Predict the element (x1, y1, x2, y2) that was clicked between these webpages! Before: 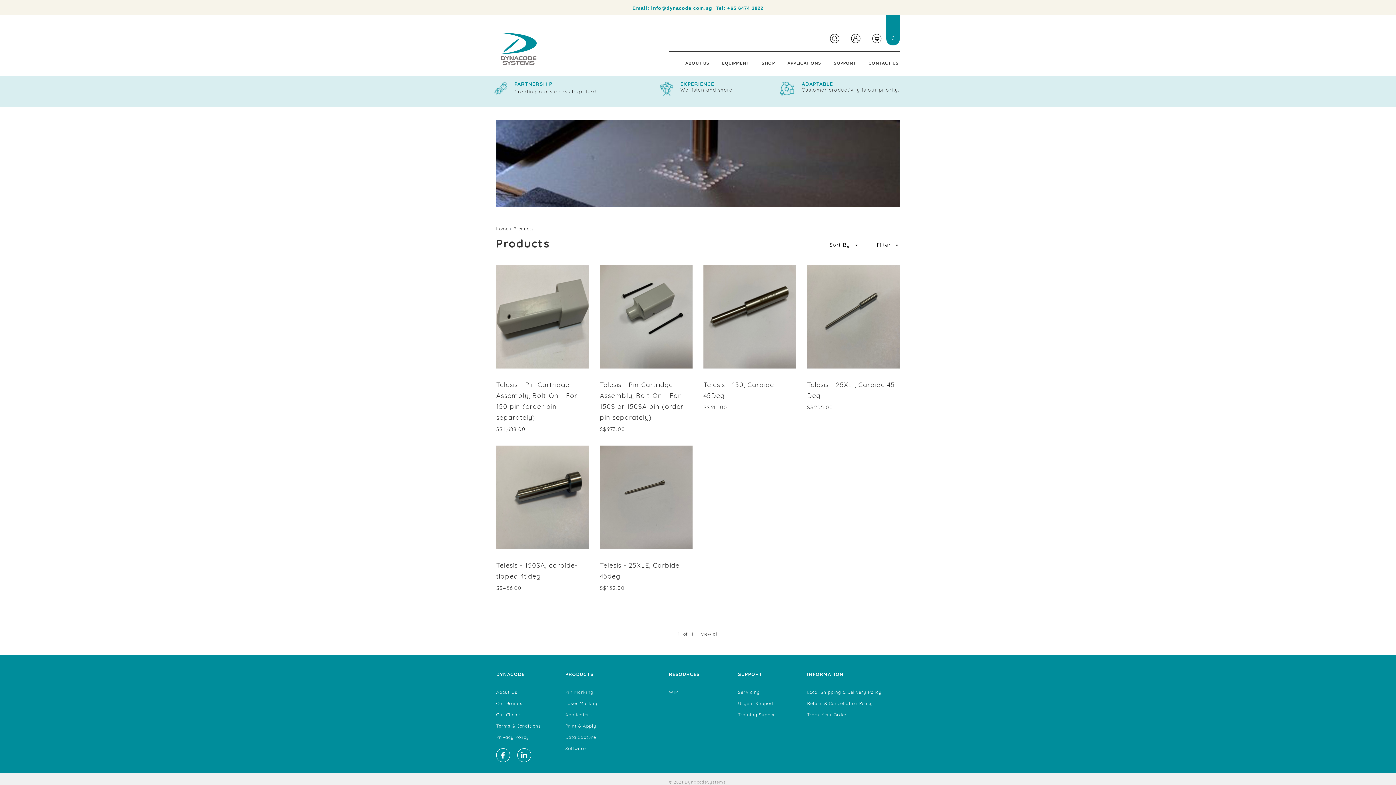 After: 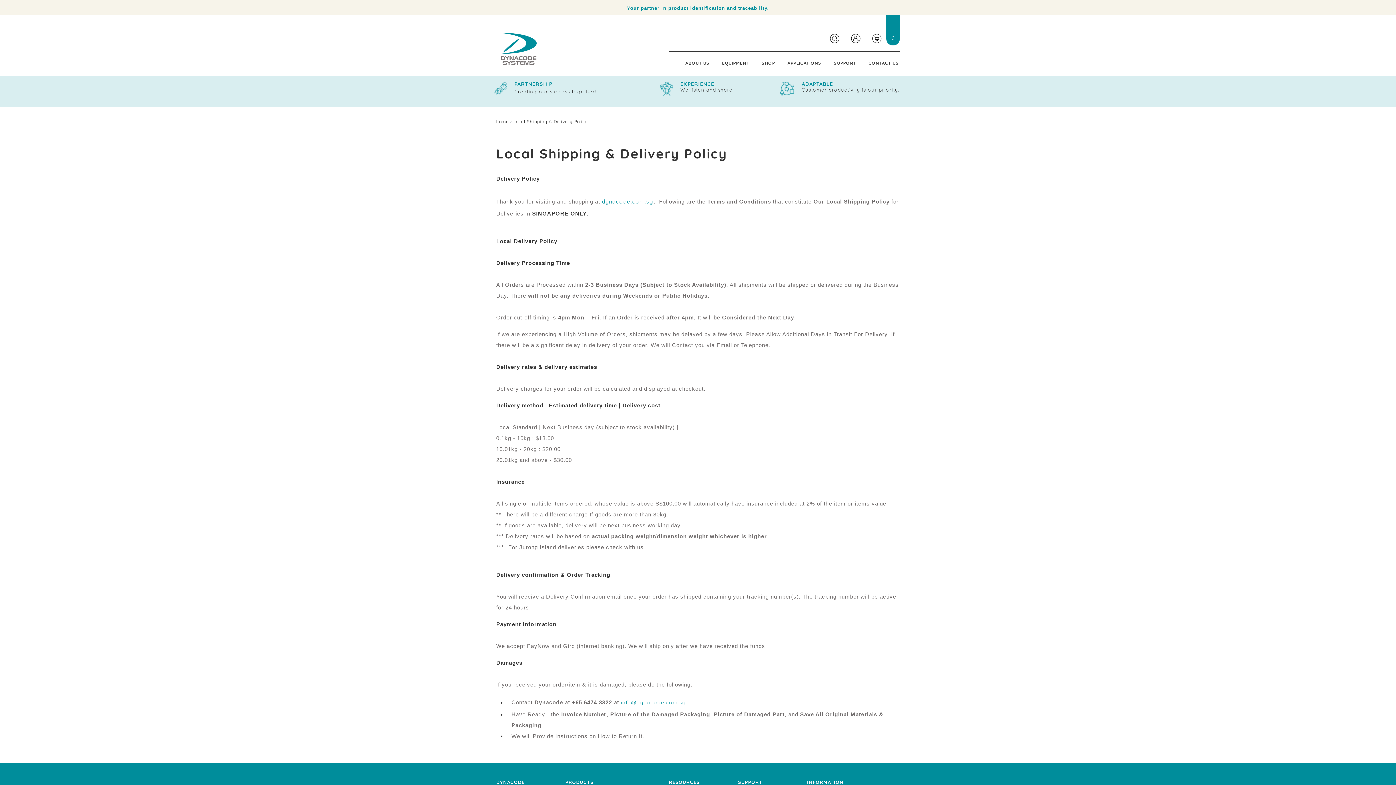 Action: bbox: (807, 689, 882, 695) label: Local Shipping & Delivery Policy